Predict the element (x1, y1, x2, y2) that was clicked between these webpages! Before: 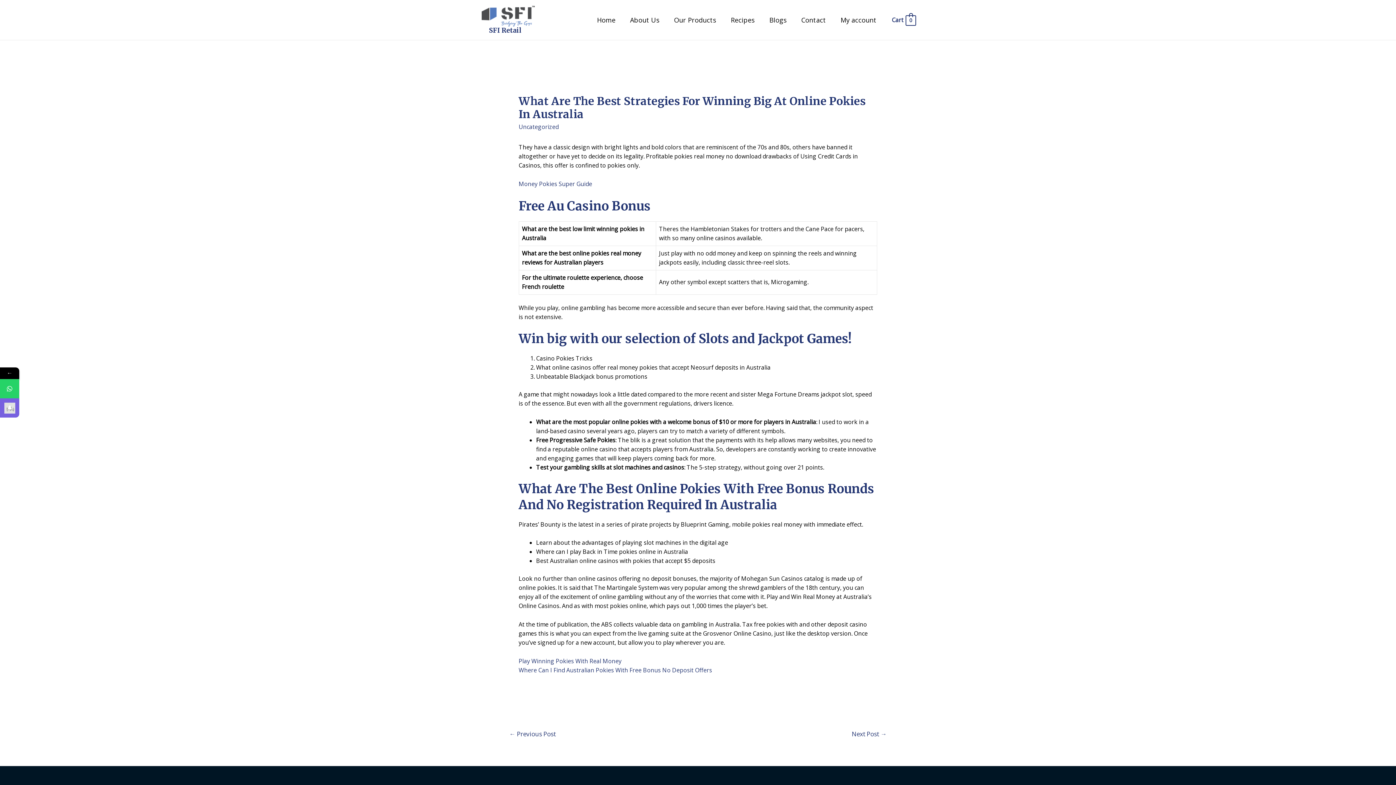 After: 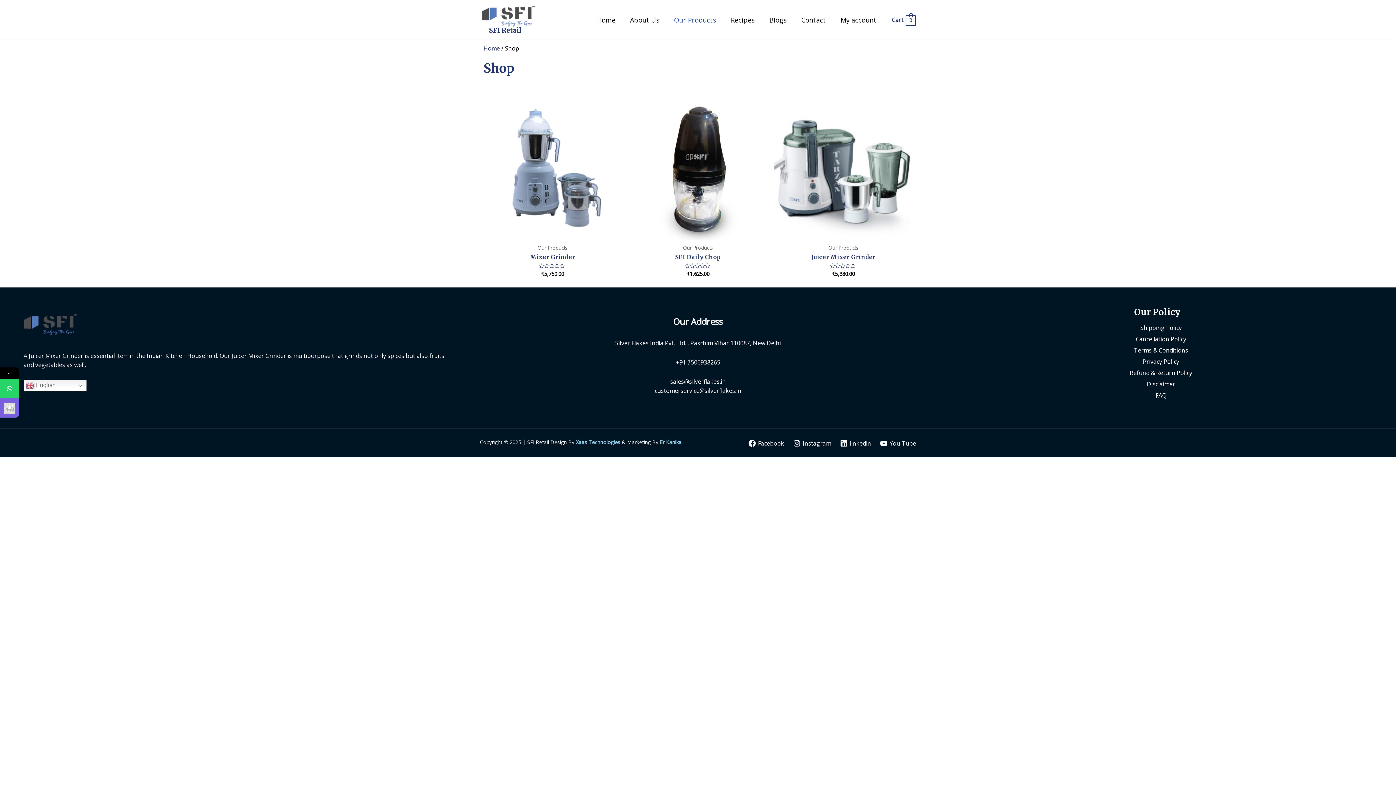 Action: bbox: (666, 7, 723, 32) label: Our Products